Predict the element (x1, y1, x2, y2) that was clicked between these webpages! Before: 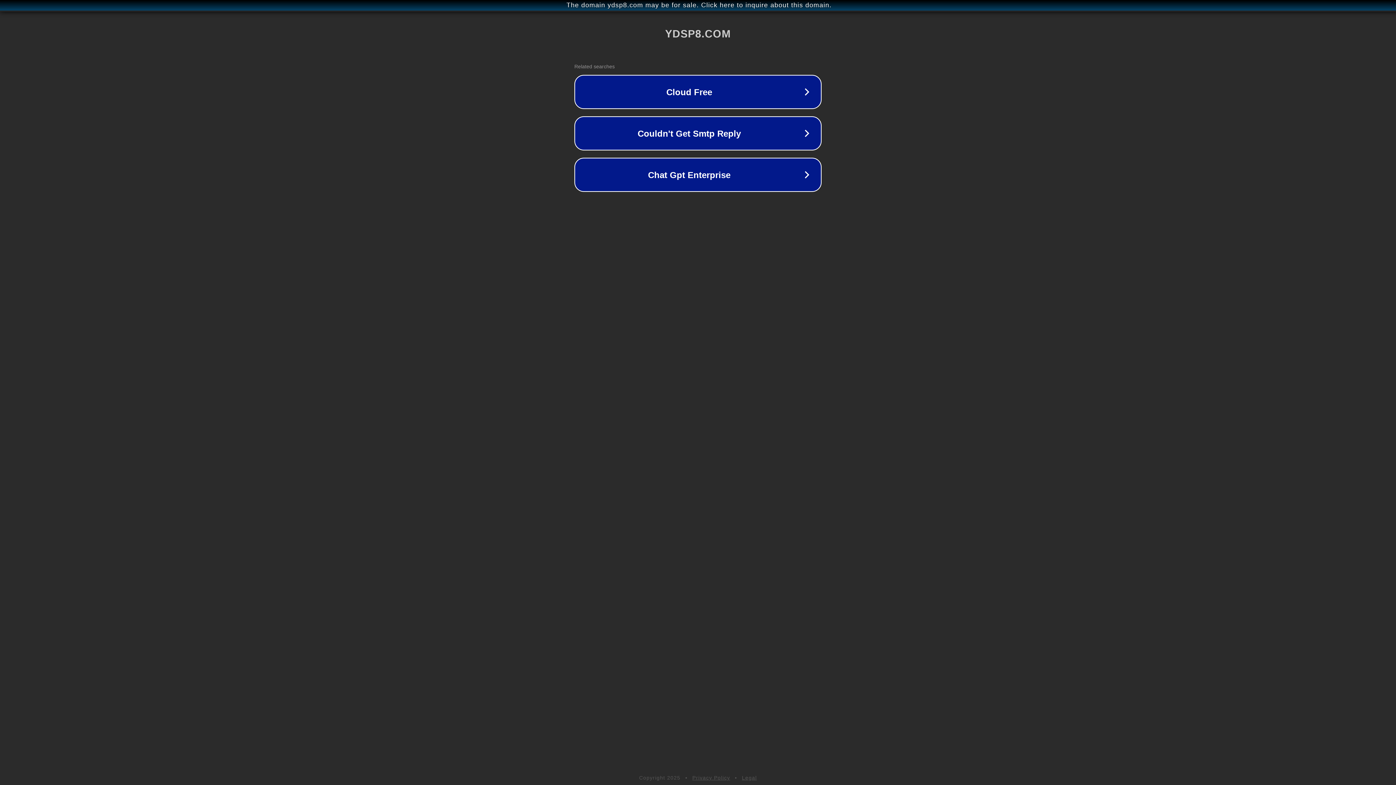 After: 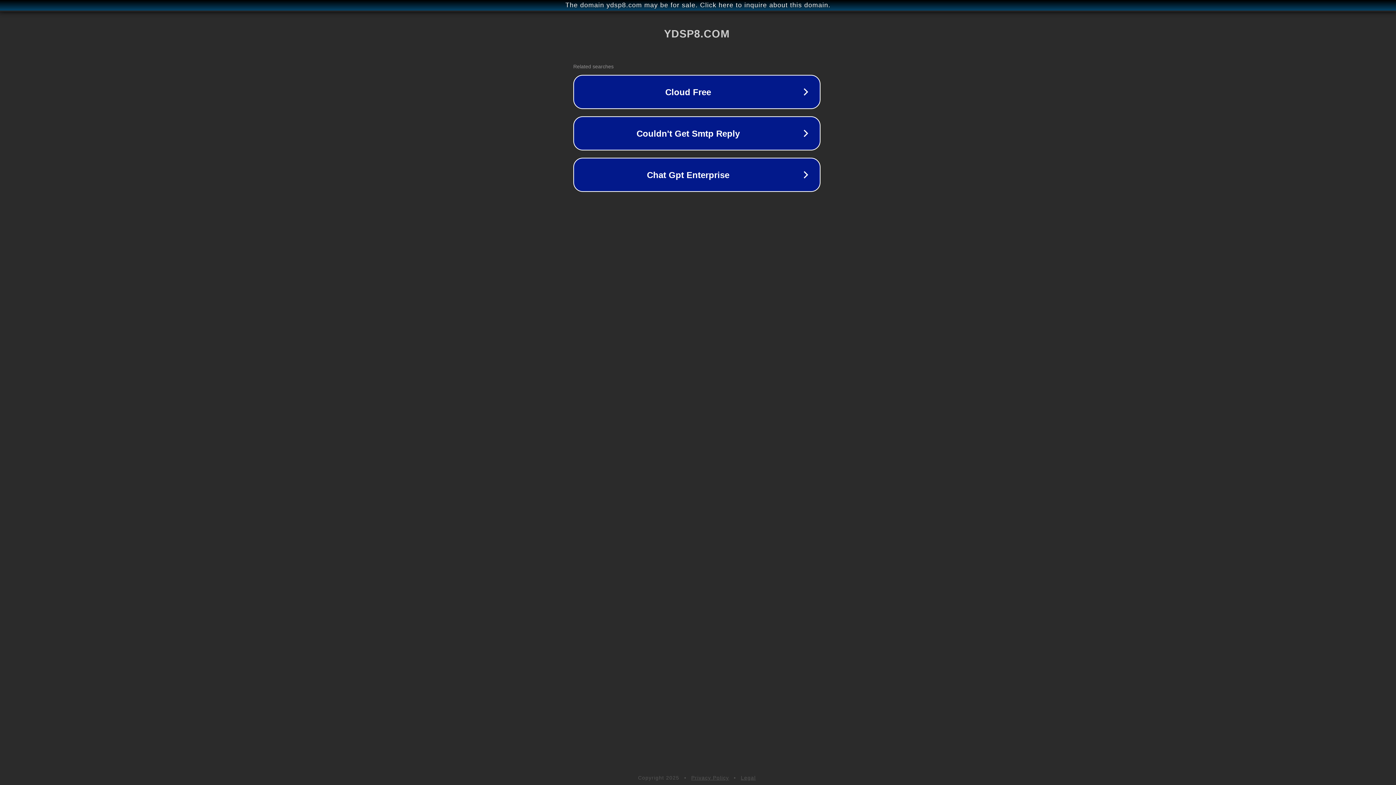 Action: bbox: (1, 1, 1397, 9) label: The domain ydsp8.com may be for sale. Click here to inquire about this domain.